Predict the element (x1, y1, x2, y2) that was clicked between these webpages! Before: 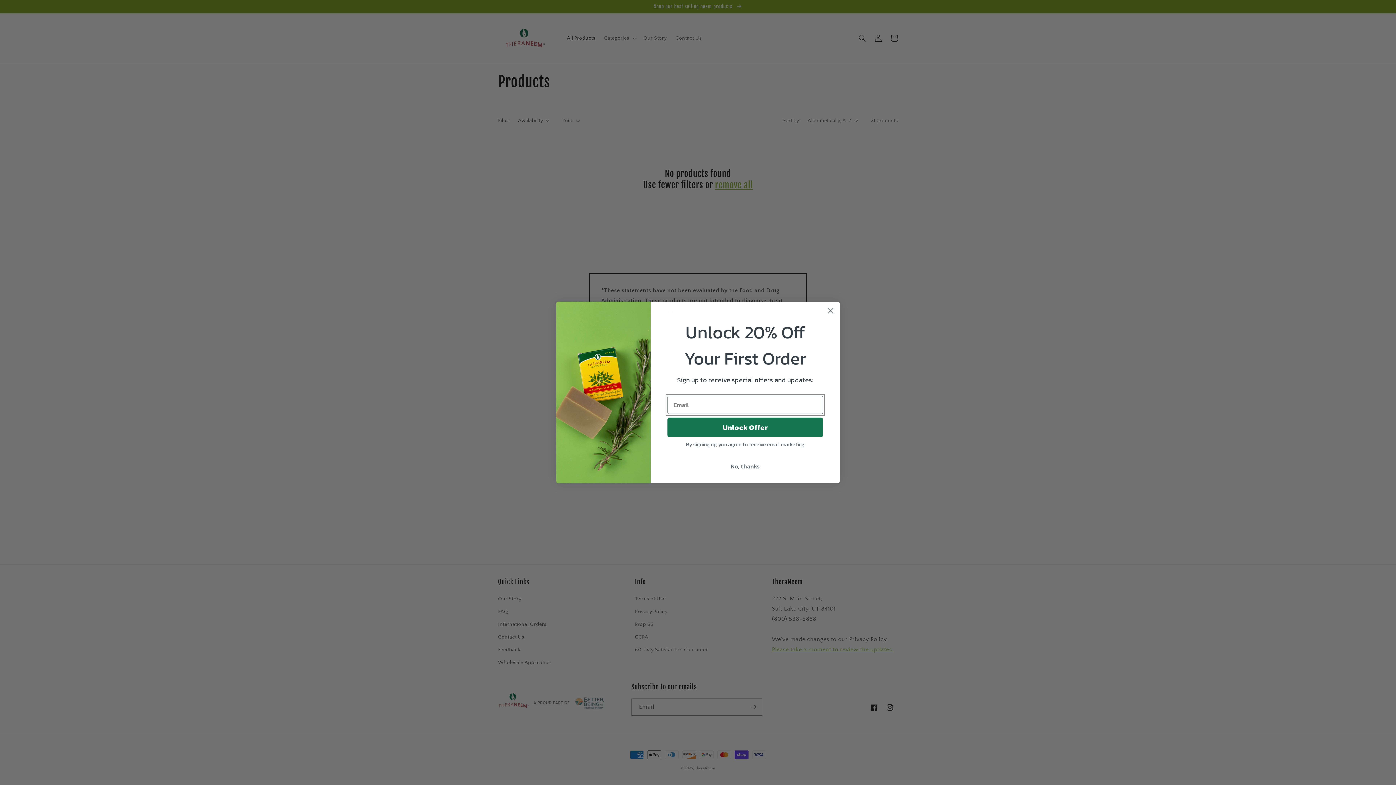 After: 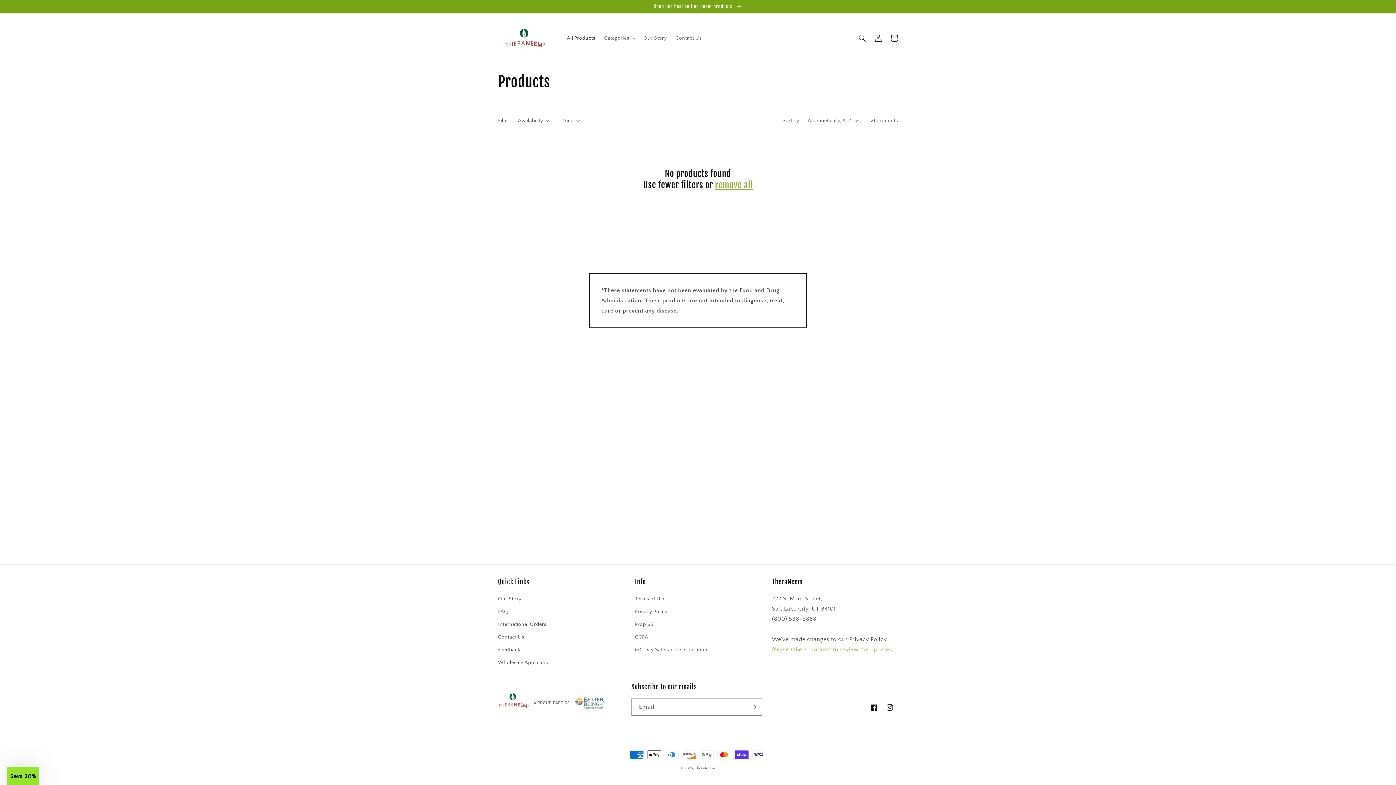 Action: bbox: (824, 304, 837, 317) label: Close dialog